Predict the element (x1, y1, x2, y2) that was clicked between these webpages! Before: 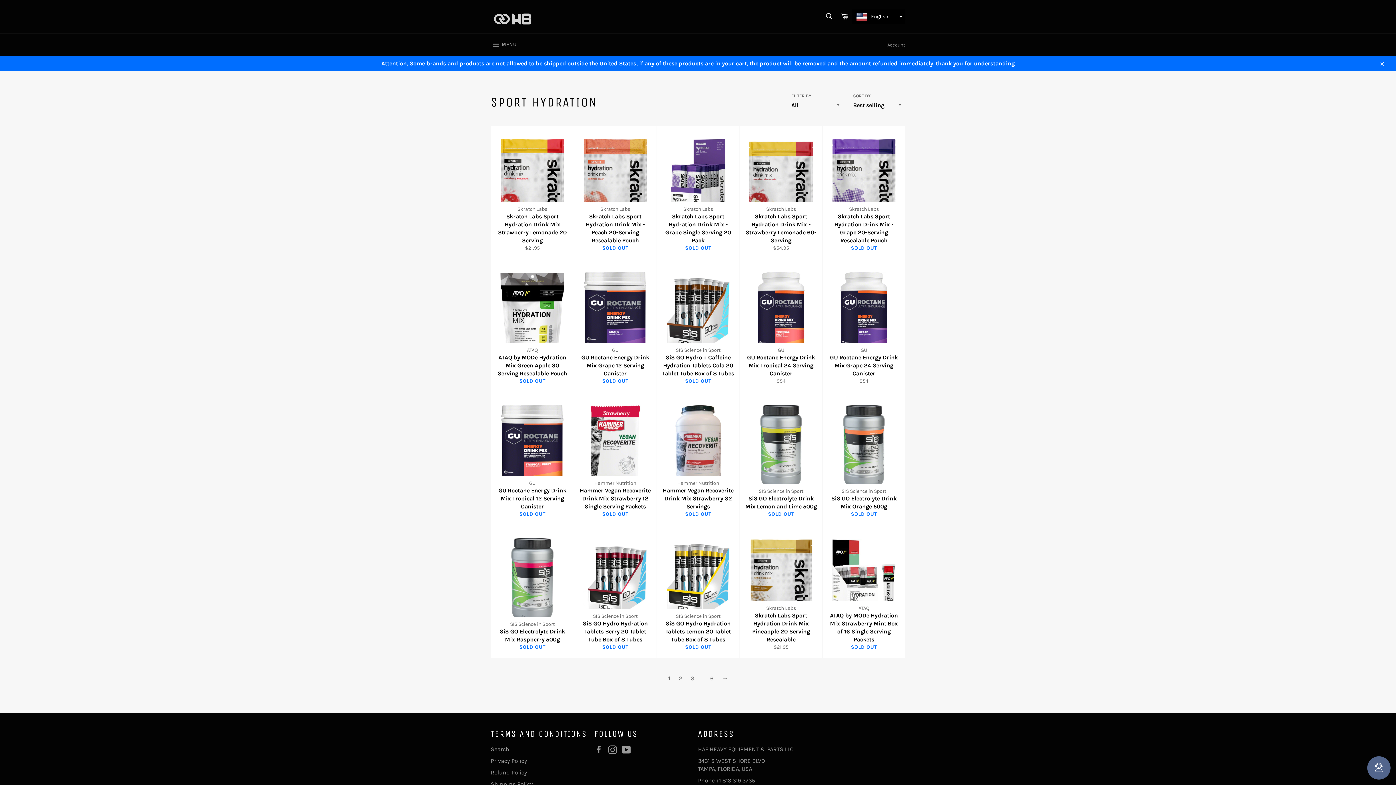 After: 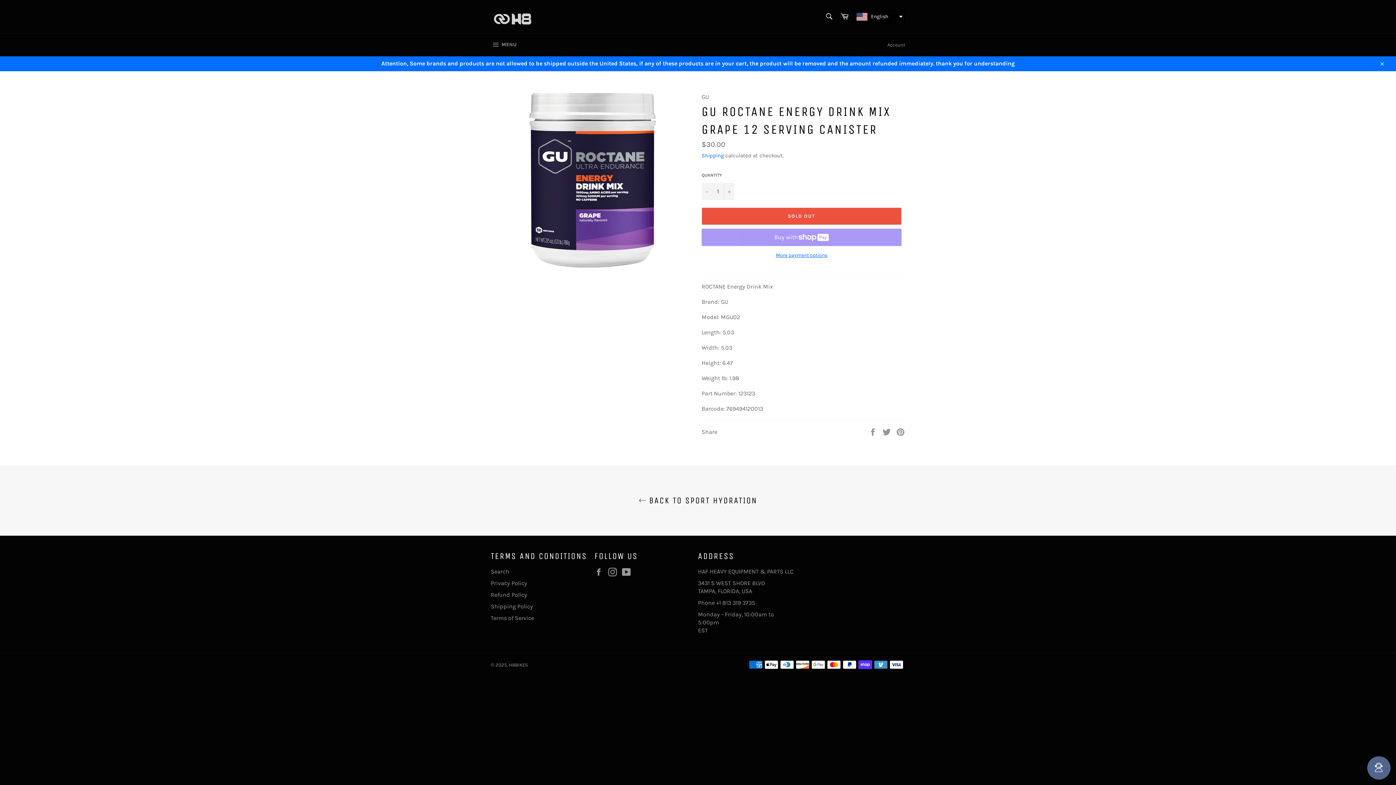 Action: label: GU
GU Roctane Energy Drink Mix Grape 12 Serving Canister
SOLD OUT bbox: (573, 259, 656, 392)